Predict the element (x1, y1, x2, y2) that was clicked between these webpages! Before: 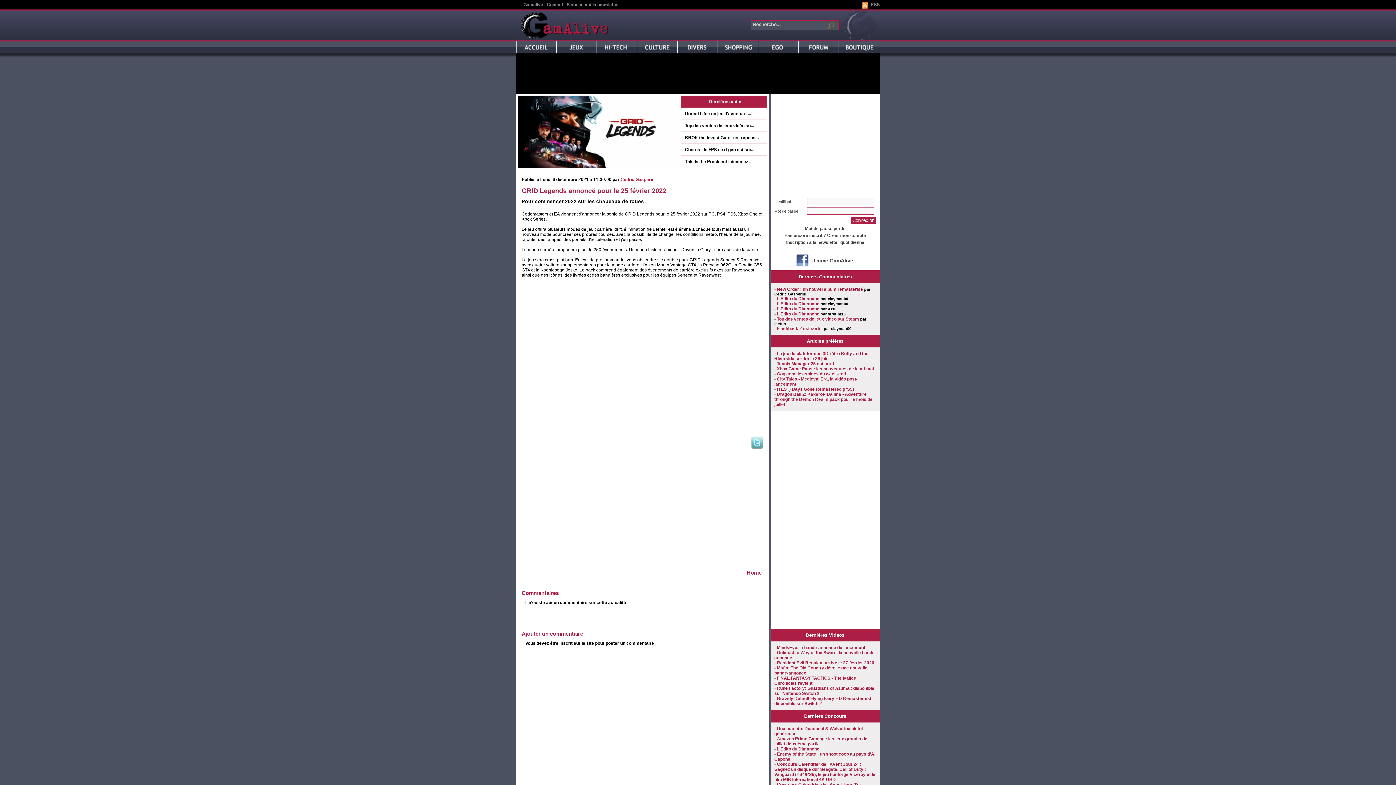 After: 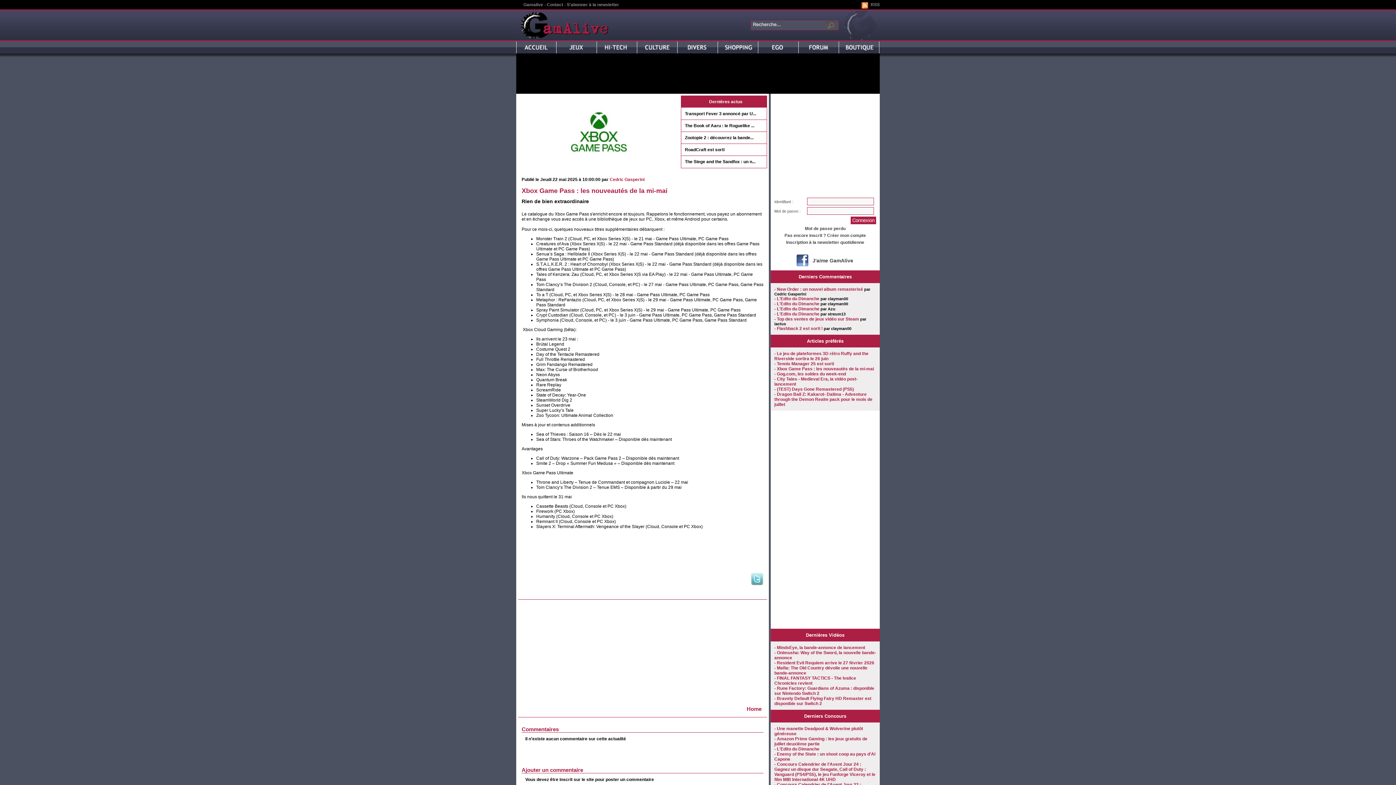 Action: bbox: (777, 366, 874, 371) label: Xbox Game Pass : les nouveautés de la mi-mai